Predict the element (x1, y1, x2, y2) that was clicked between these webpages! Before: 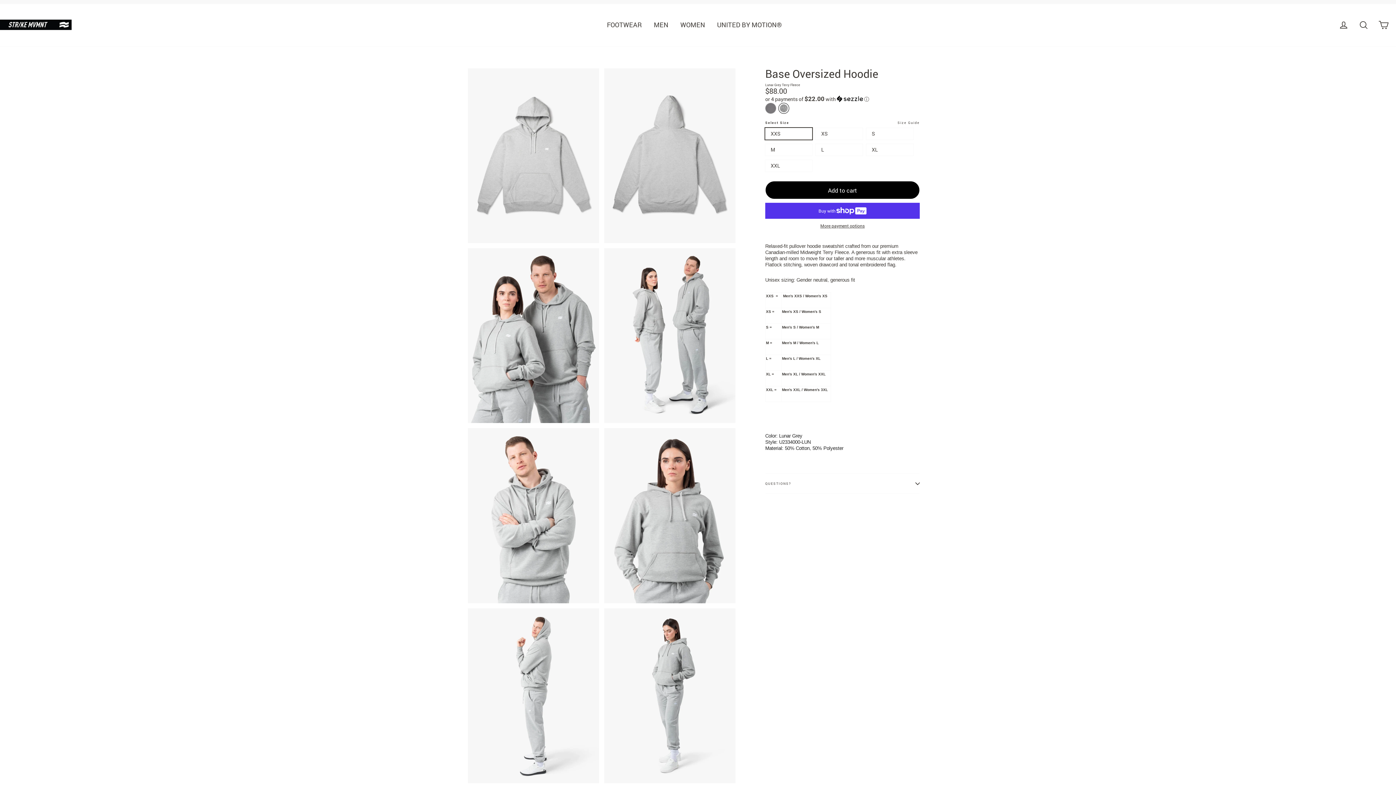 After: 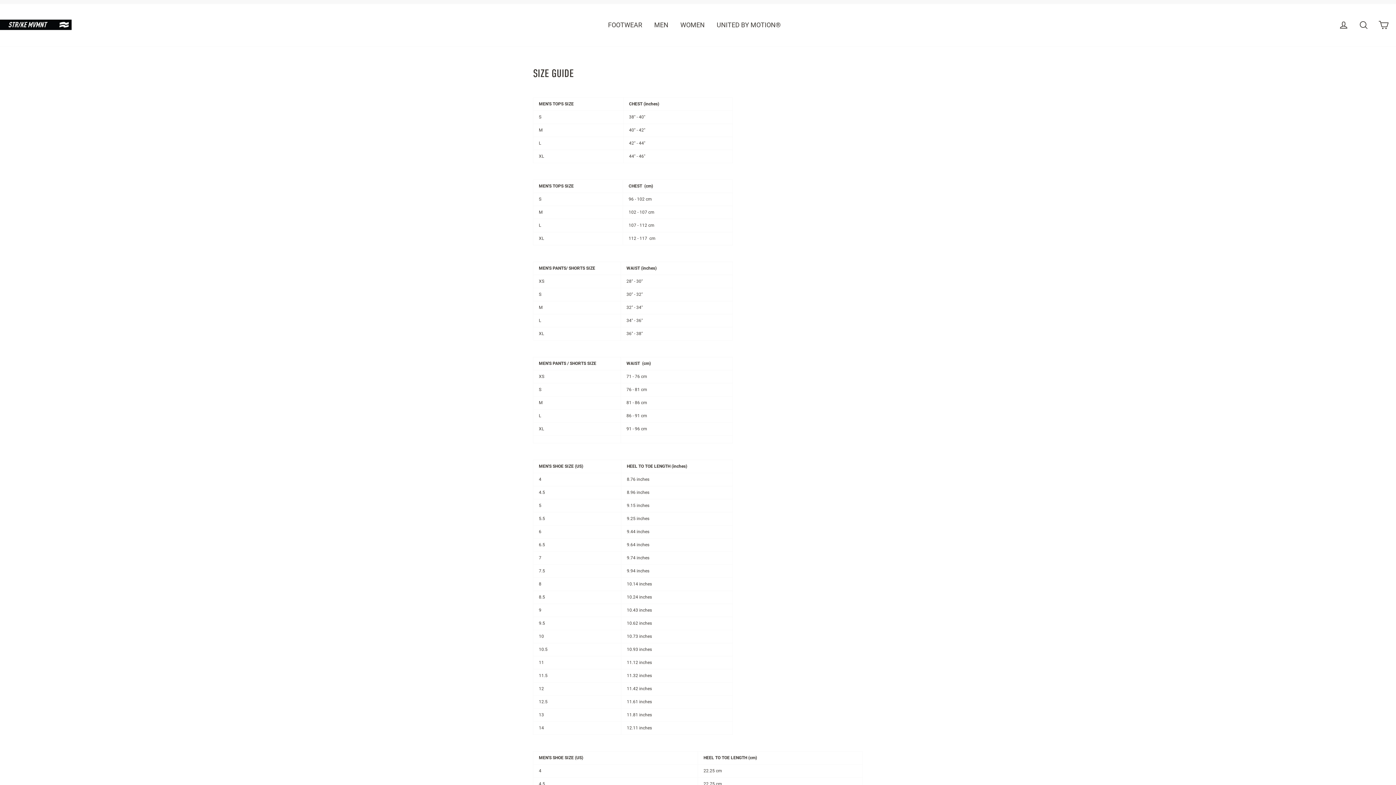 Action: label: Size Guide bbox: (897, 120, 920, 124)